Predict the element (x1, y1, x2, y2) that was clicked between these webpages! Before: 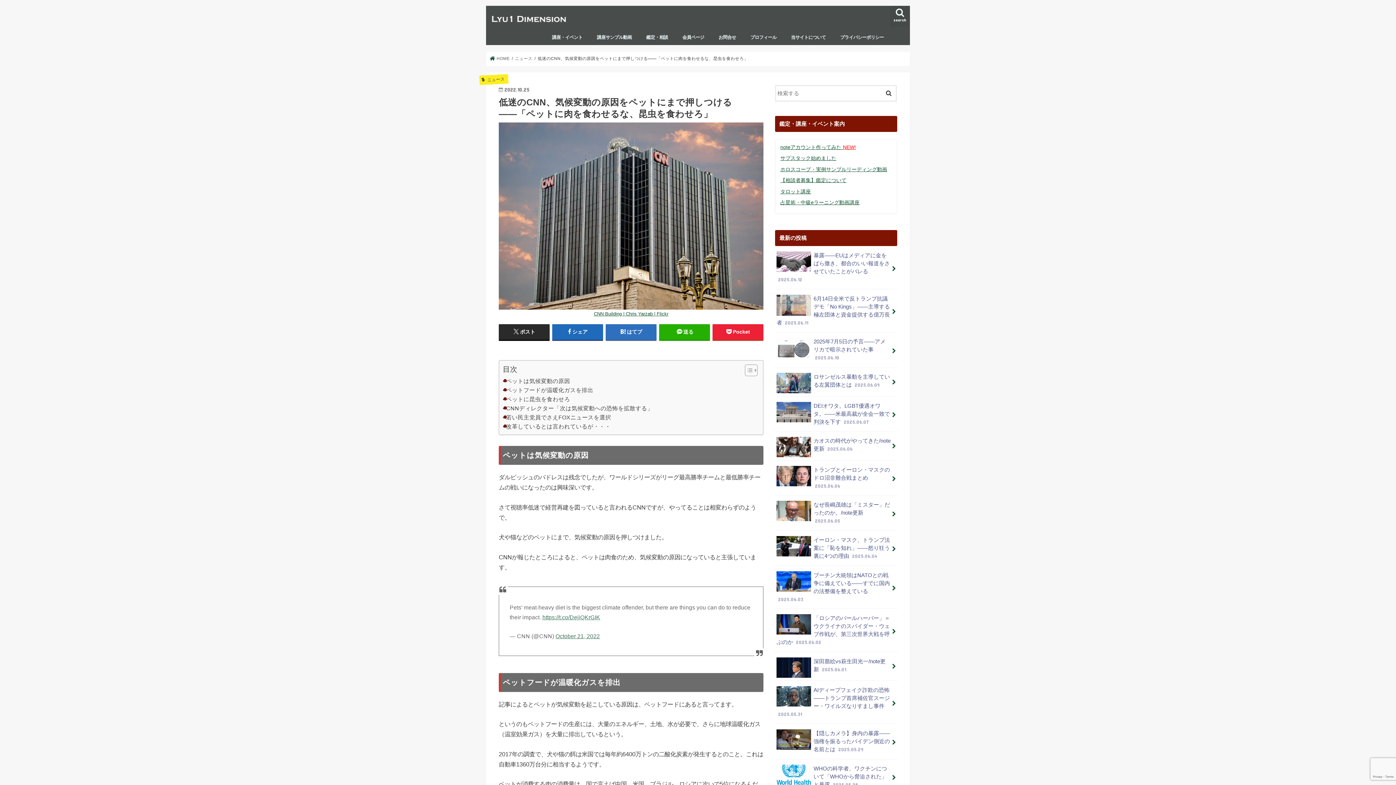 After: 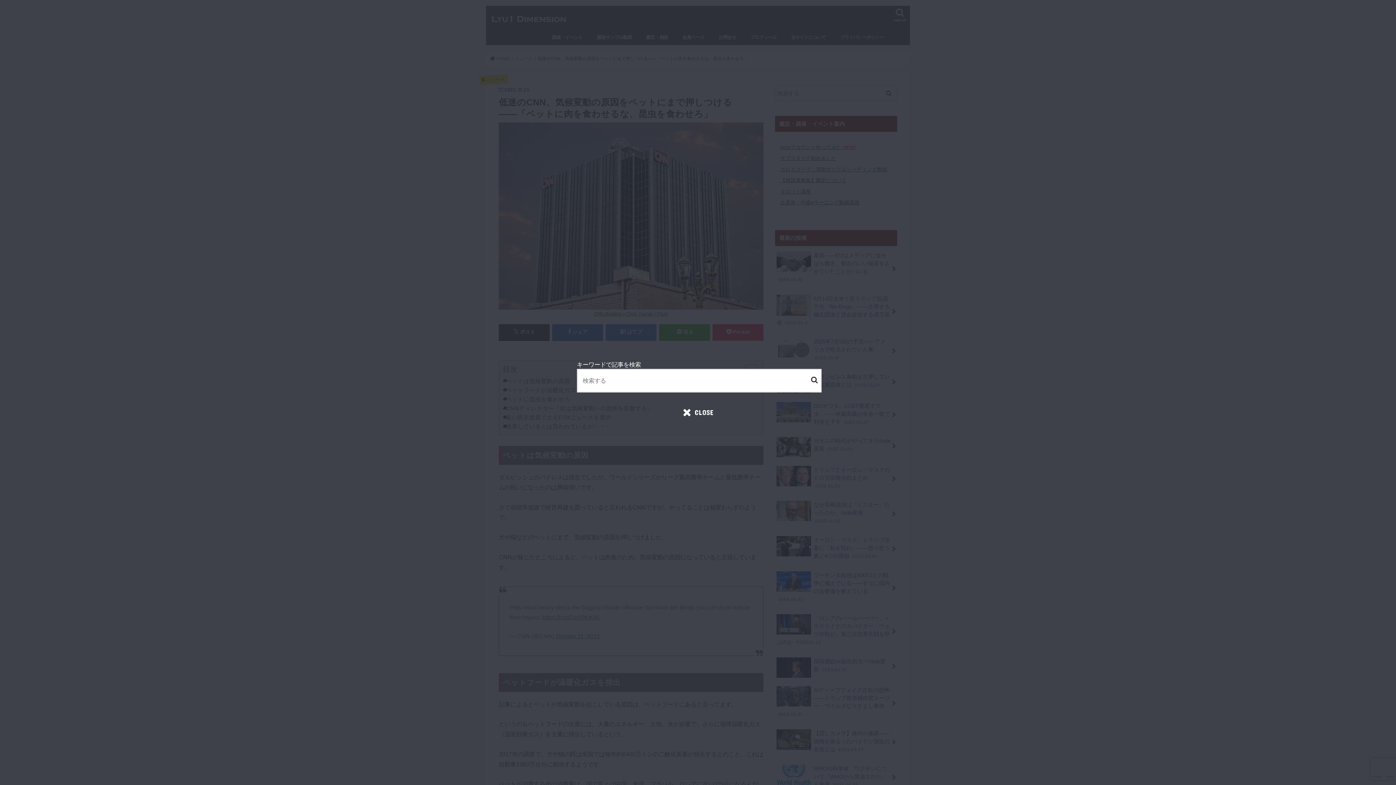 Action: label: search bbox: (890, 5, 910, 27)